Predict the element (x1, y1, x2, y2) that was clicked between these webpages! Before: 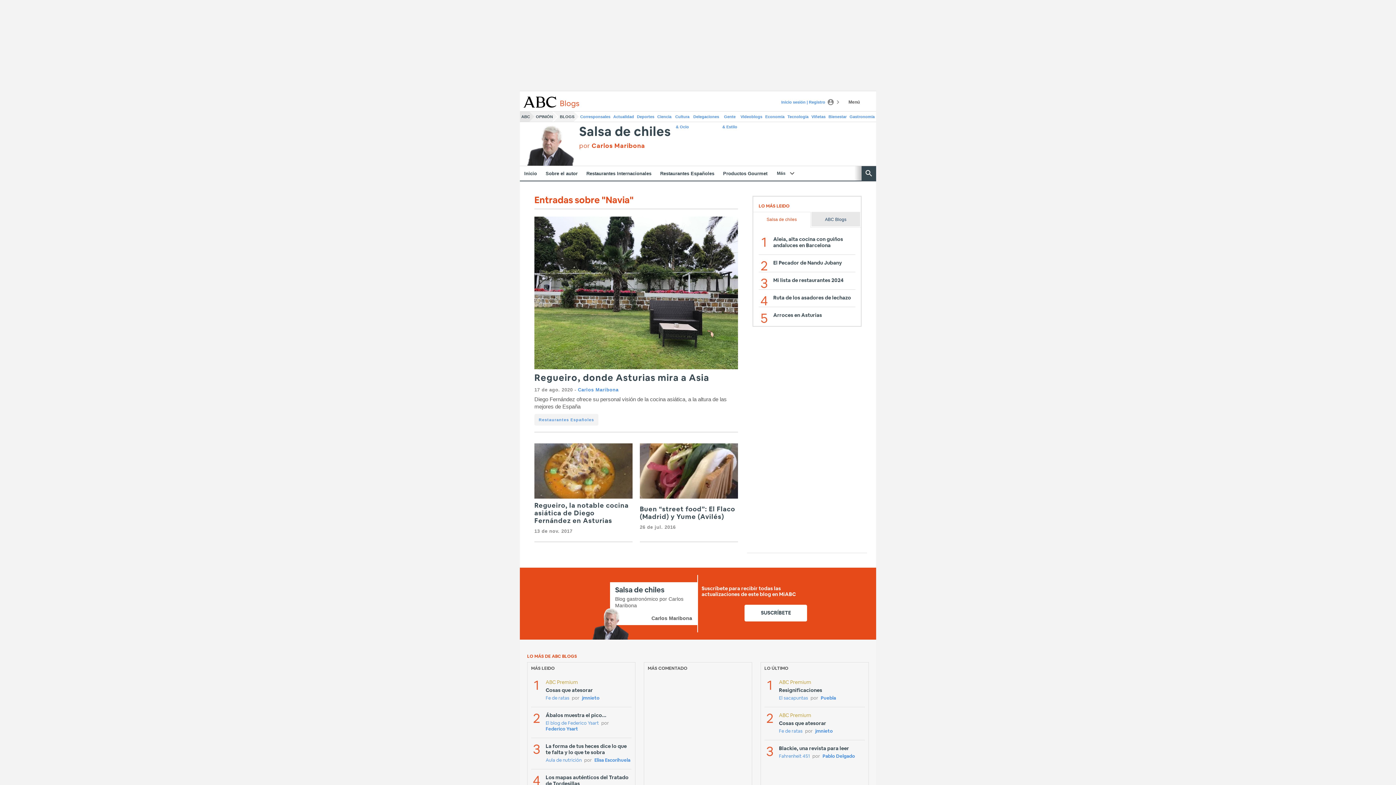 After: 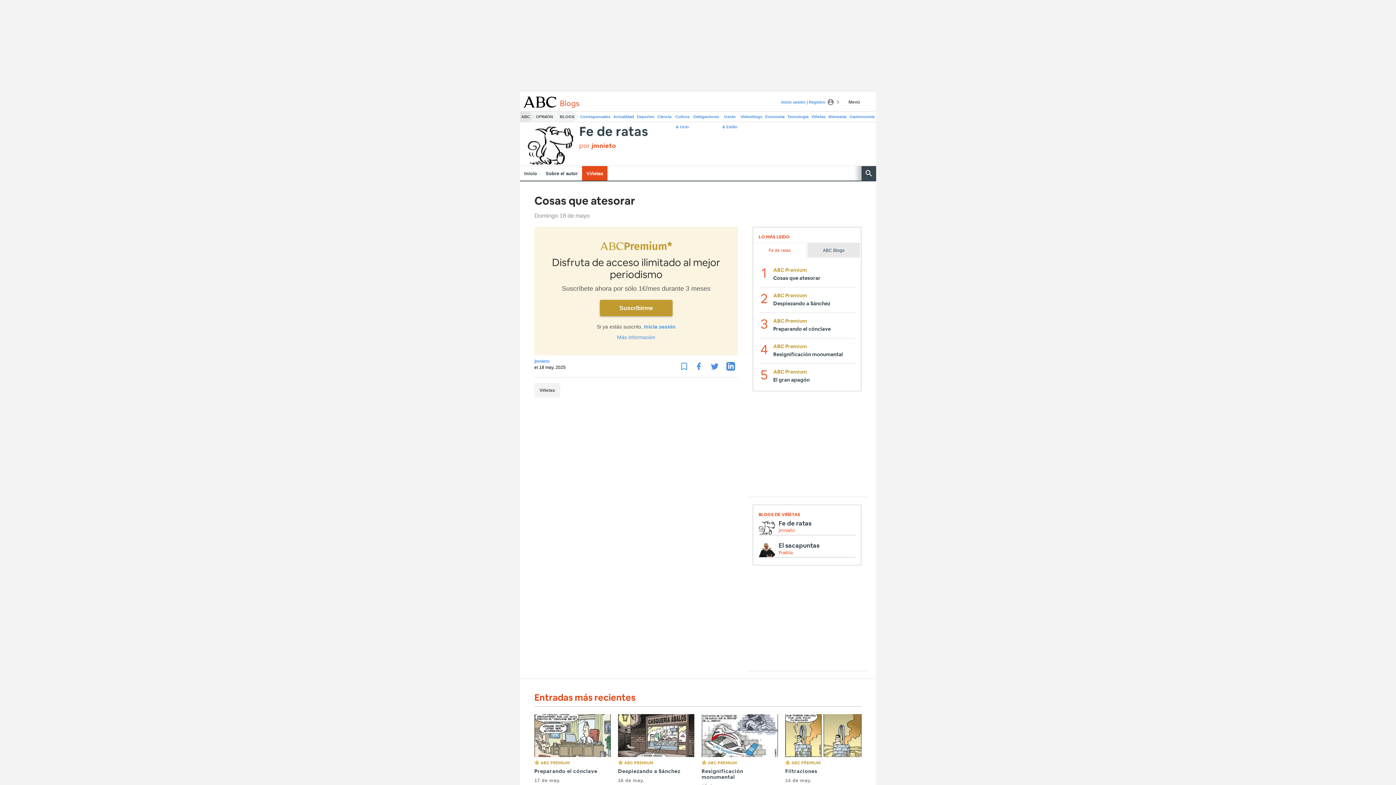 Action: label: Cosas que atesorar bbox: (545, 687, 631, 694)